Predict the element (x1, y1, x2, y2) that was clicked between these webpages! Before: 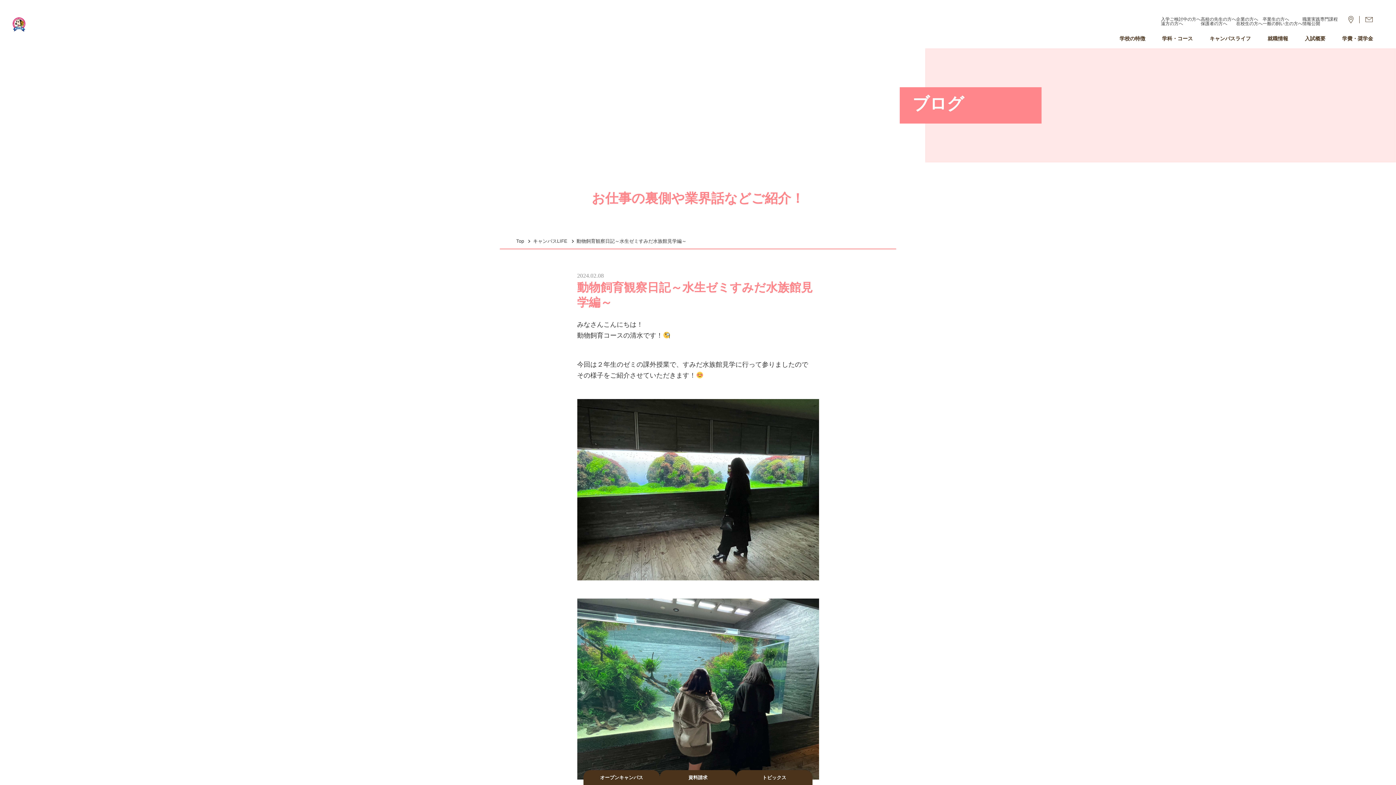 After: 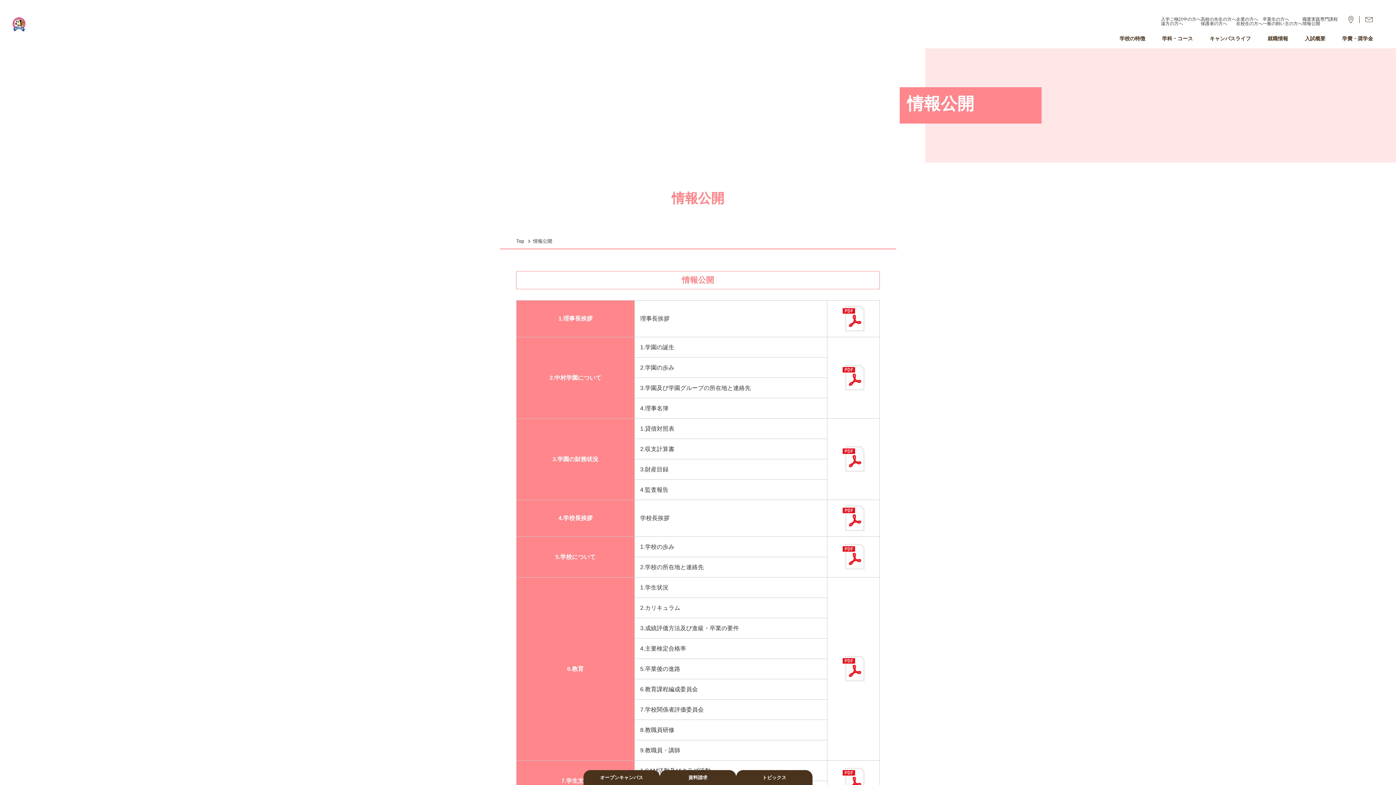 Action: label: 情報公開 bbox: (1302, 21, 1338, 25)